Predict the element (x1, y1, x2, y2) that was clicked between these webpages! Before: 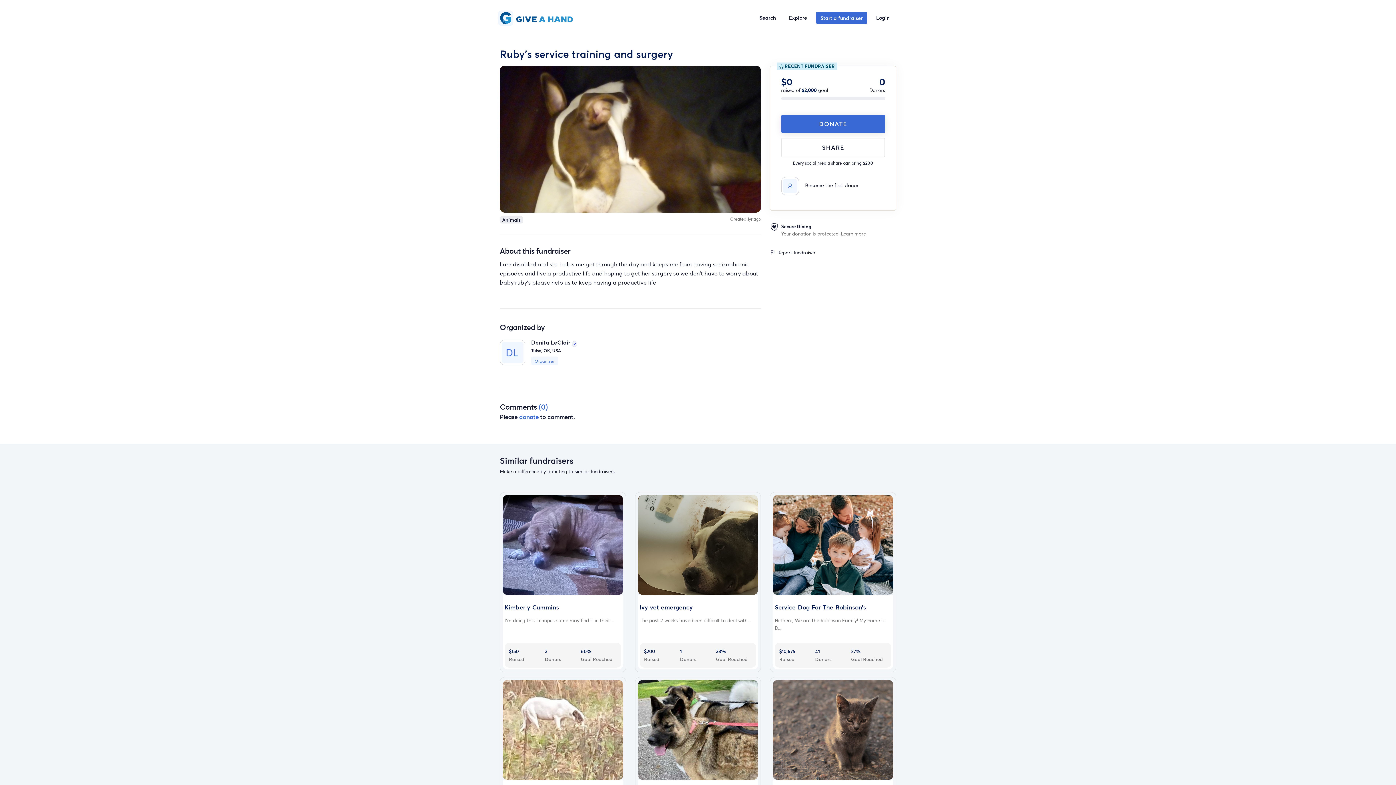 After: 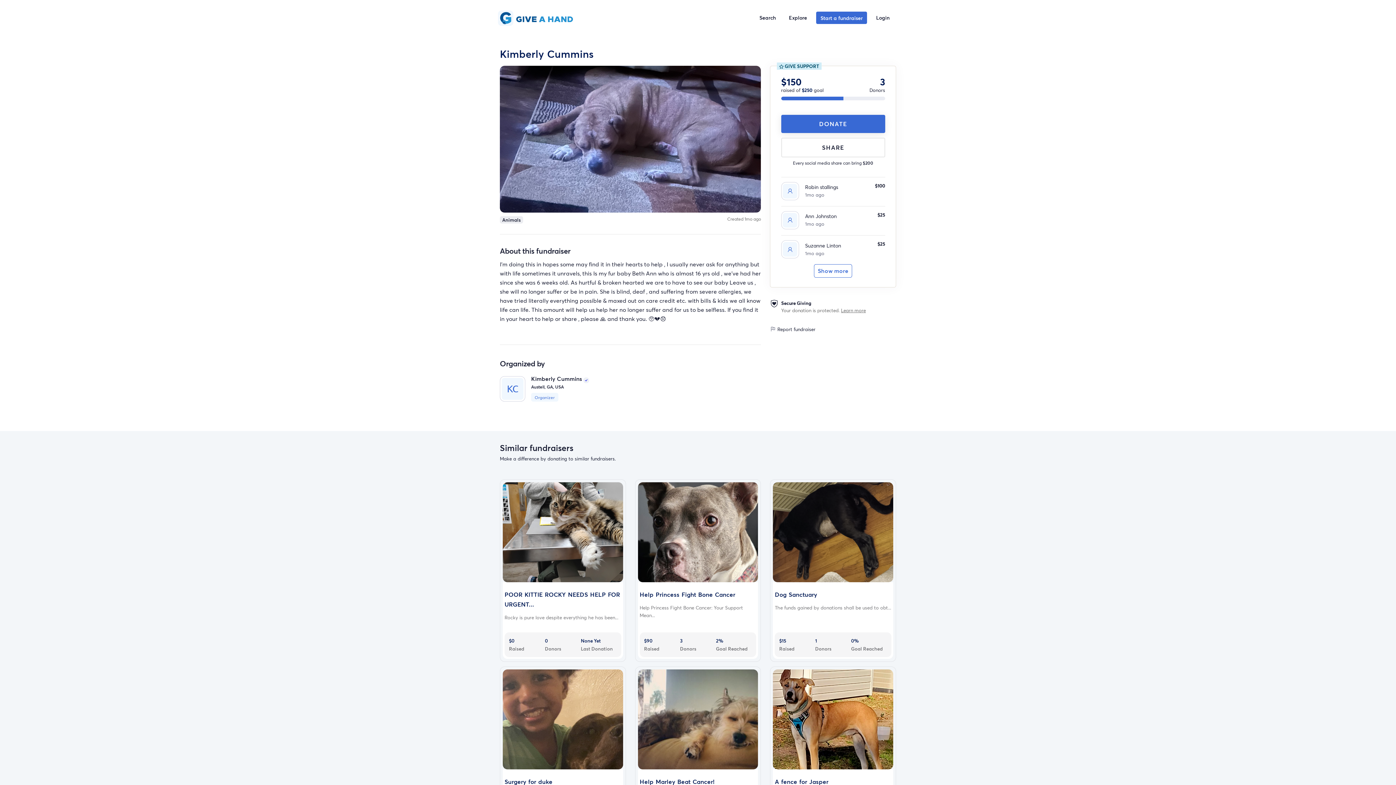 Action: bbox: (500, 492, 626, 672) label: Kimberly Cummins

I’m doing this in hopes some may find it in their...

$150
Raised
3
Donors
60%
Goal Reached